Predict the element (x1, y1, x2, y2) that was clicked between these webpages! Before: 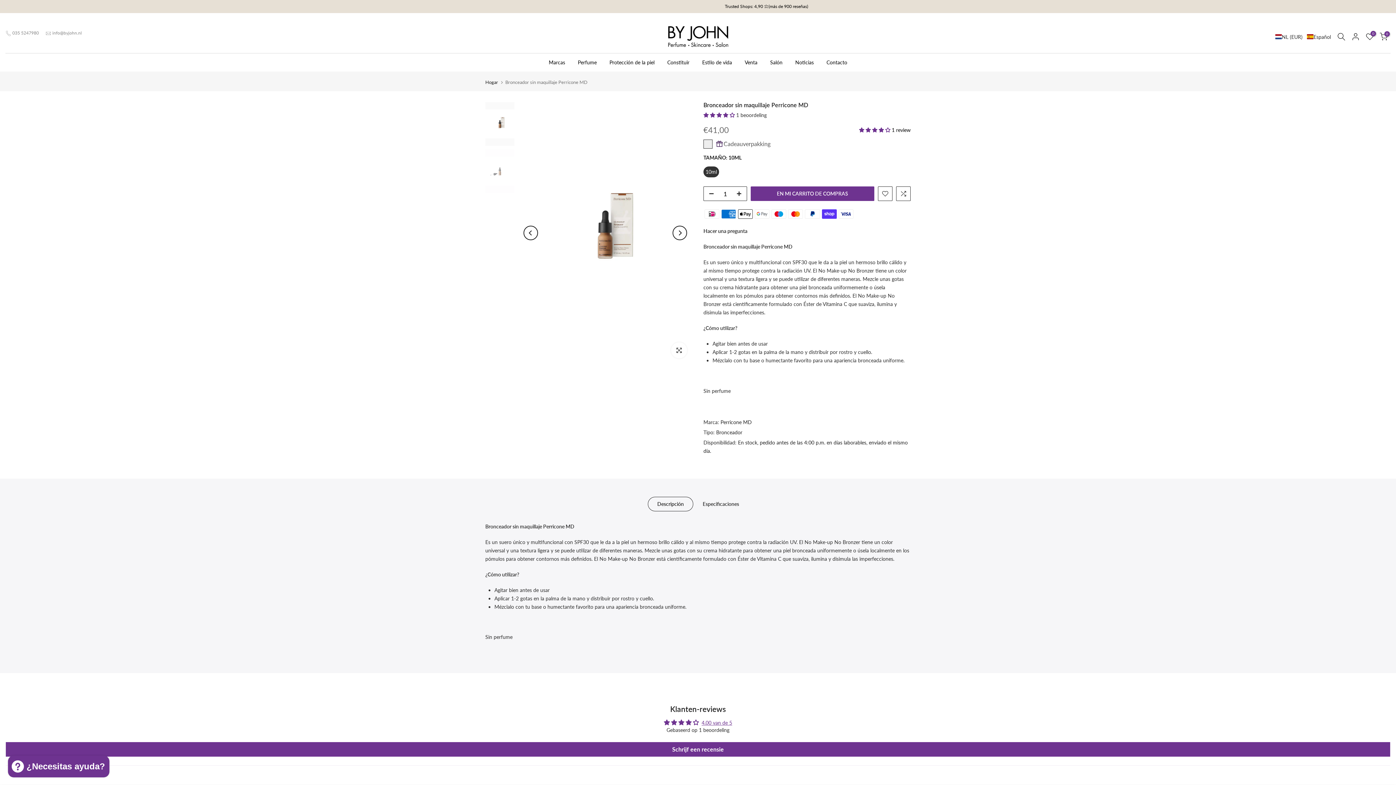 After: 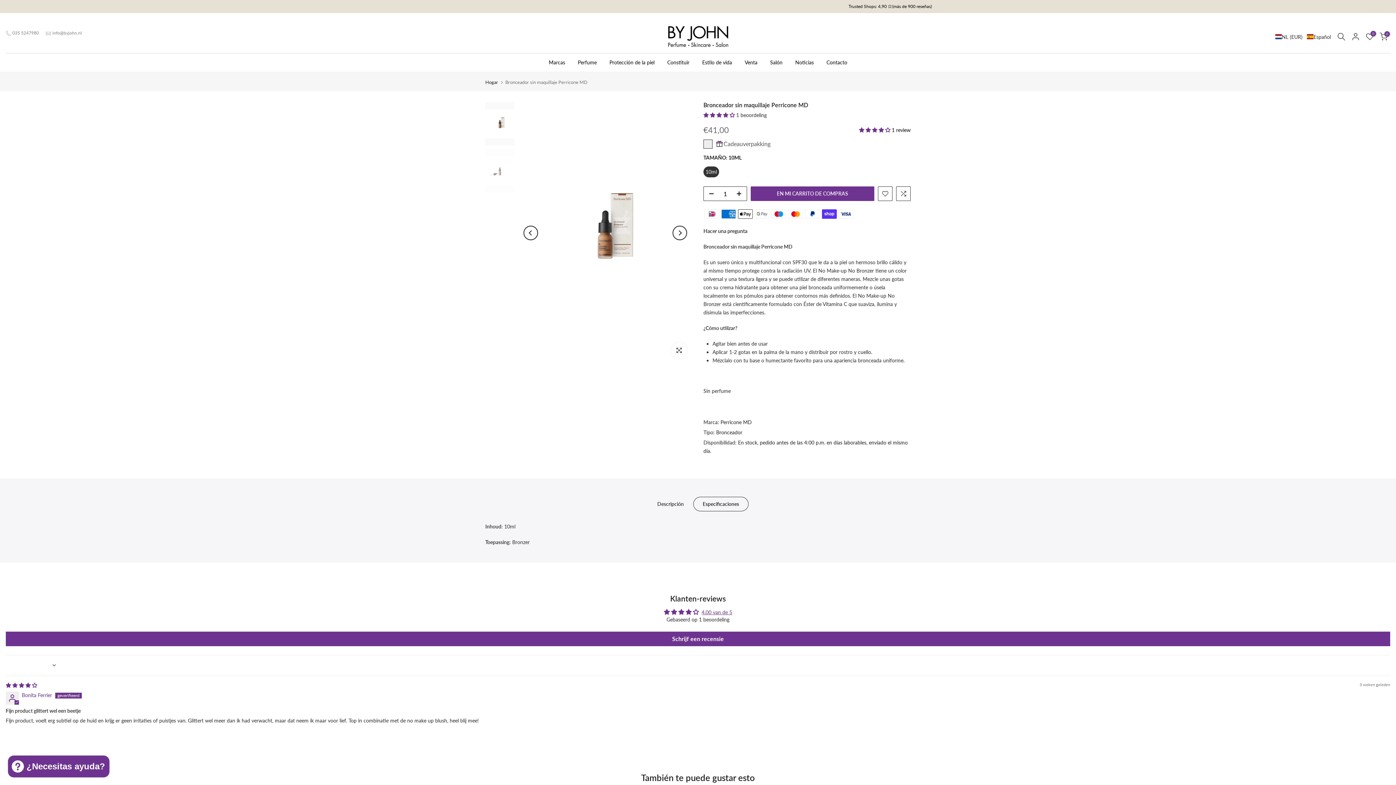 Action: bbox: (693, 496, 748, 511) label: Especificaciones